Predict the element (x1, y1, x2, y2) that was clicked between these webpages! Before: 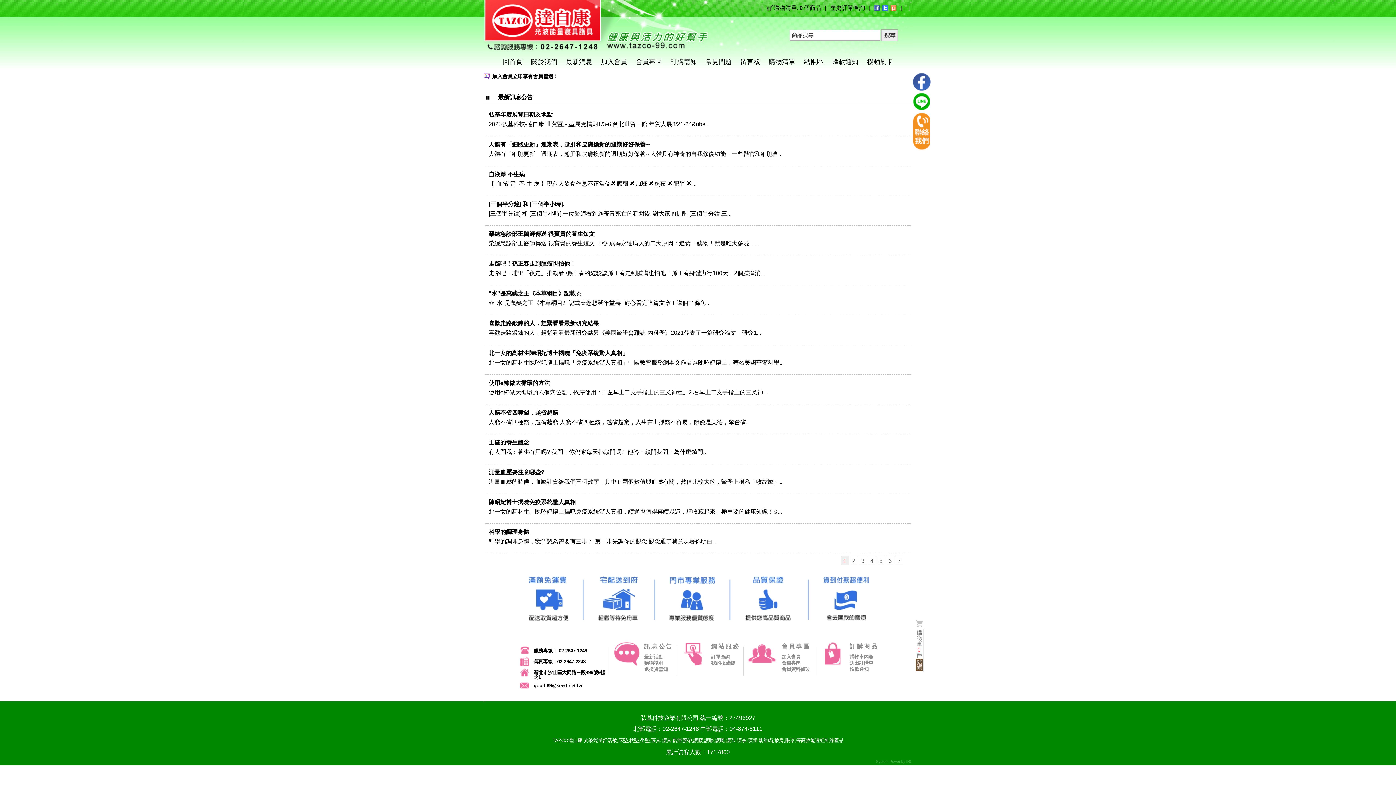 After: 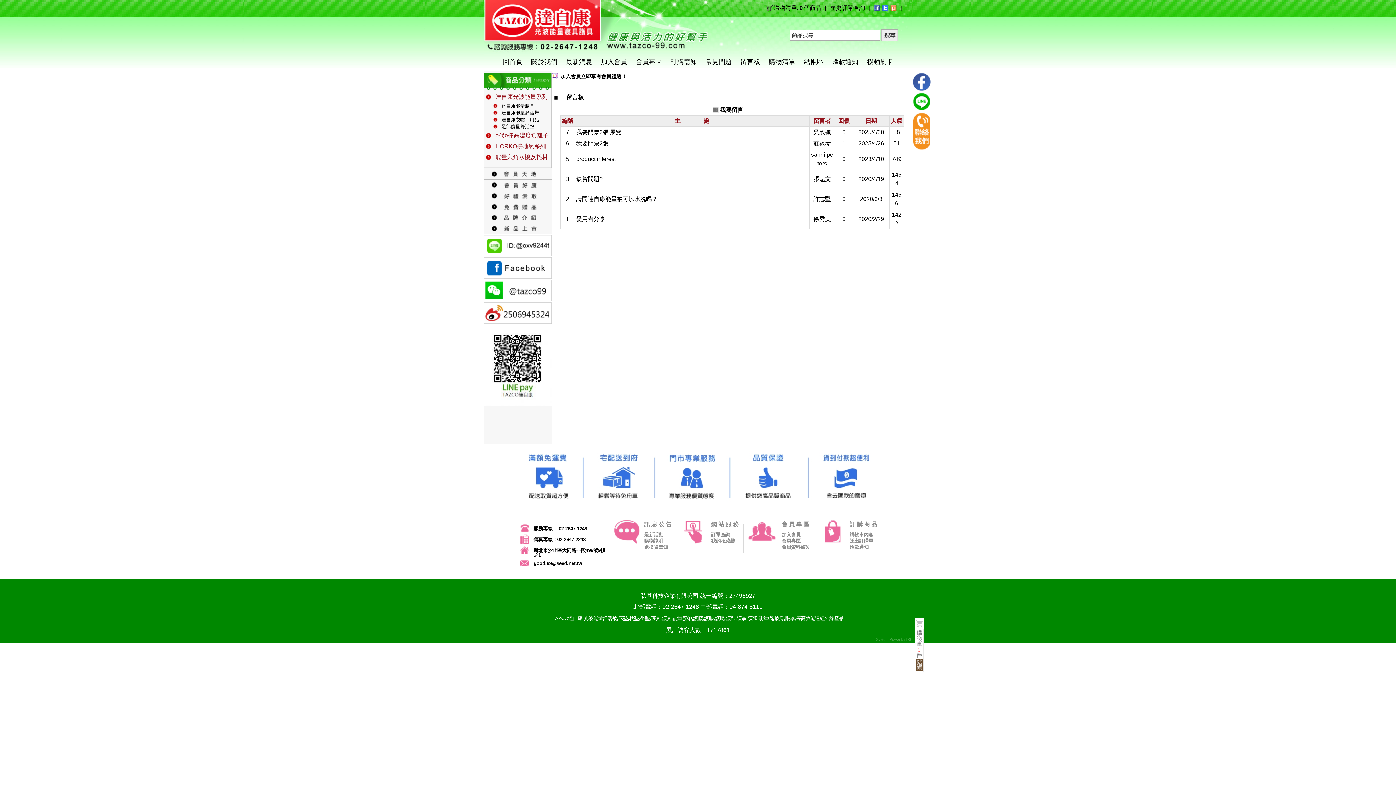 Action: bbox: (736, 54, 764, 69) label: 留言板